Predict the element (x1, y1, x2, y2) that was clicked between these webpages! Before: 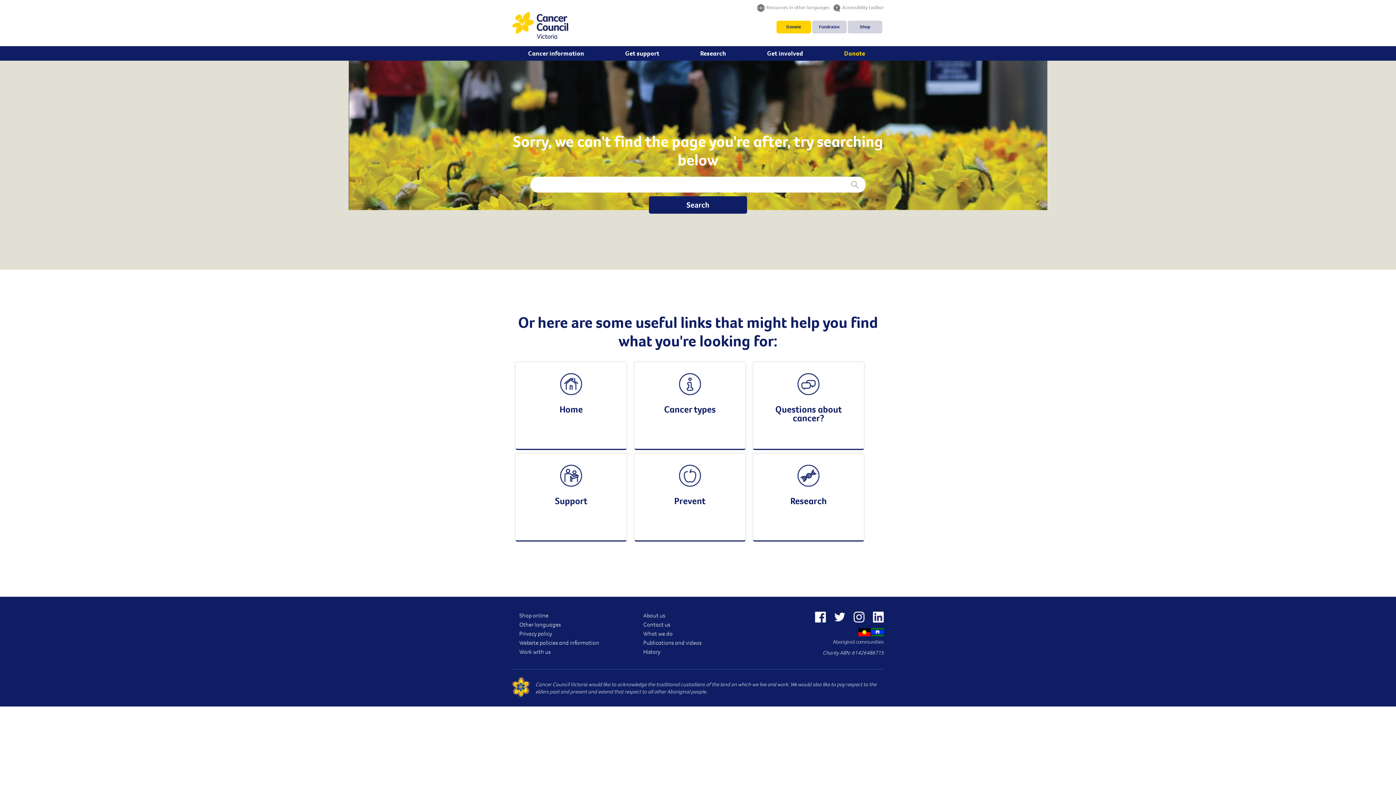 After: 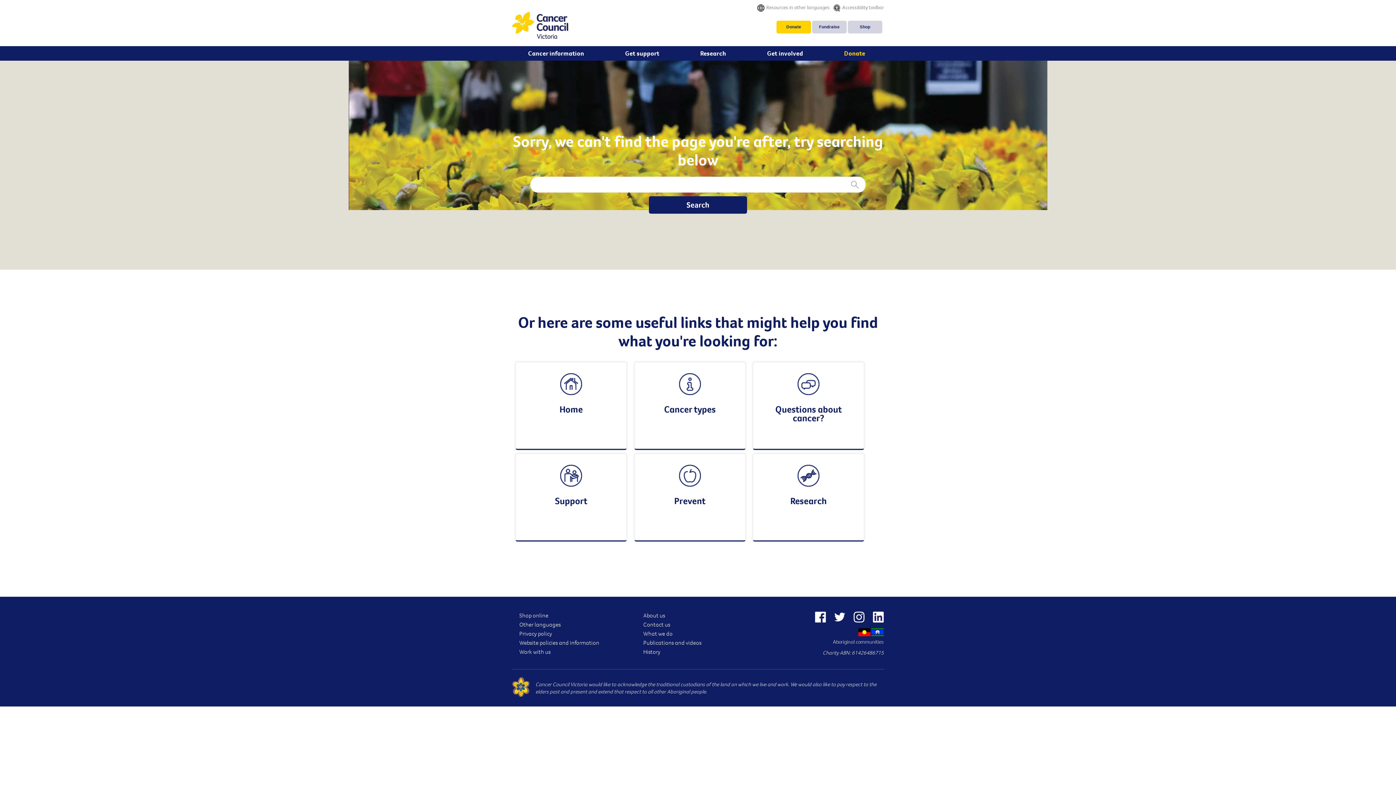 Action: bbox: (815, 617, 826, 624)